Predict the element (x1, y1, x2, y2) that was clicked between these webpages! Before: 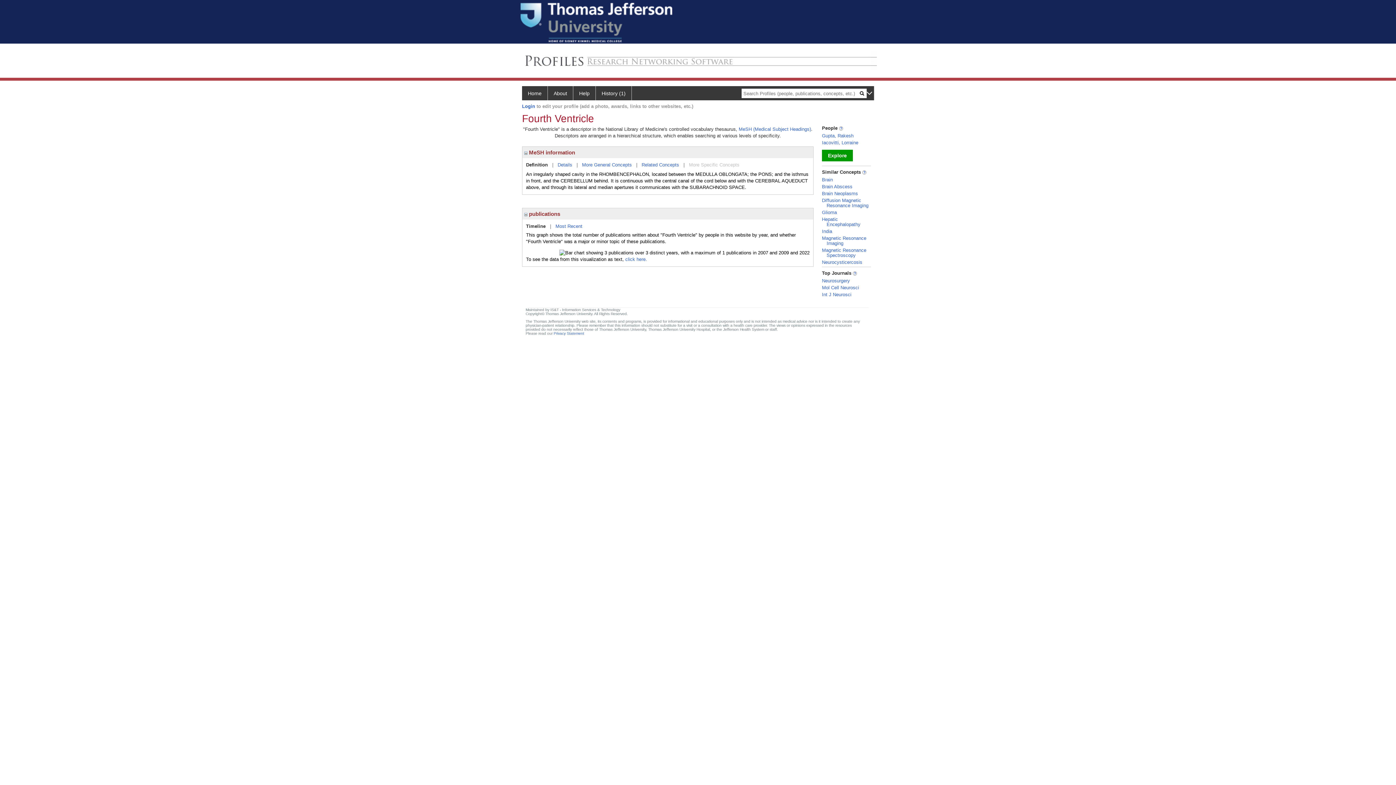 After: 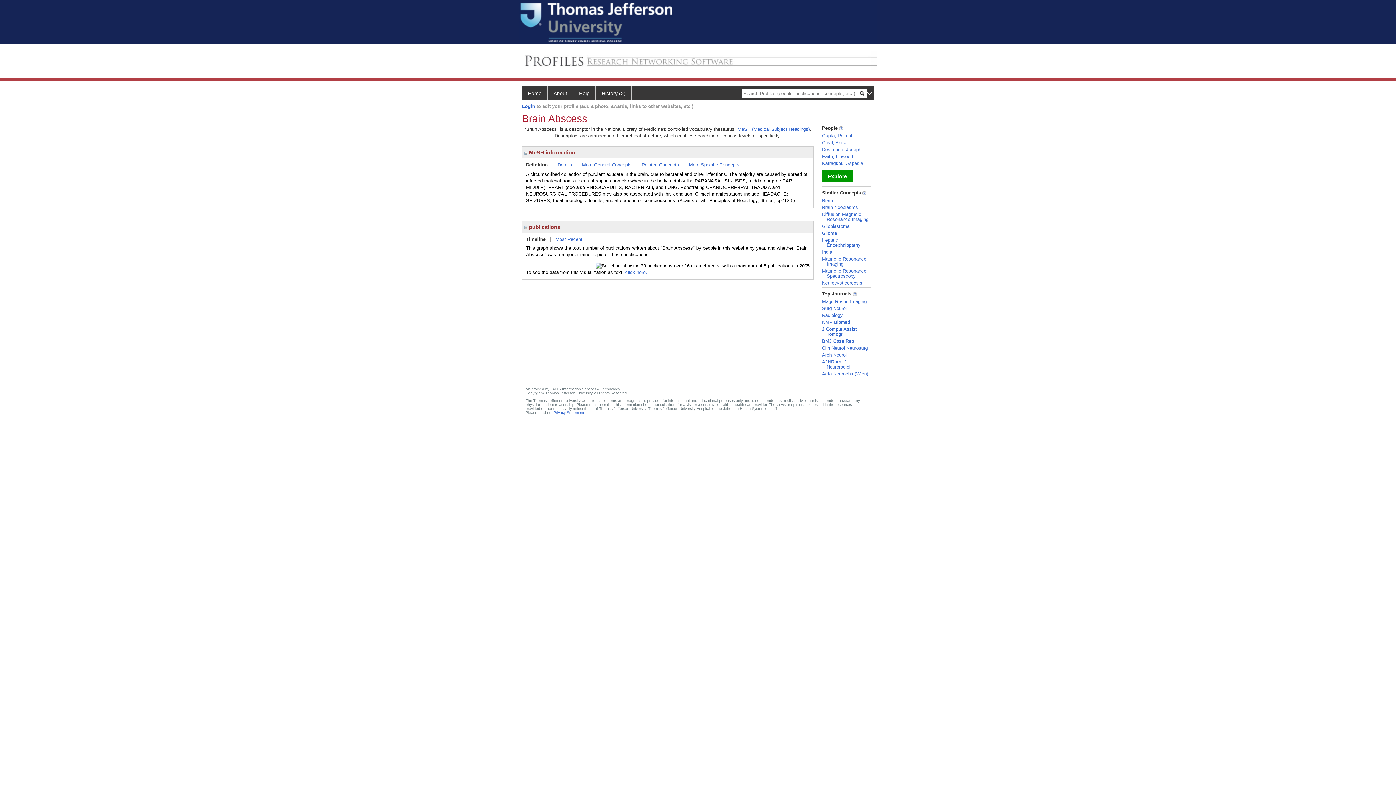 Action: bbox: (822, 184, 852, 189) label: Brain Abscess